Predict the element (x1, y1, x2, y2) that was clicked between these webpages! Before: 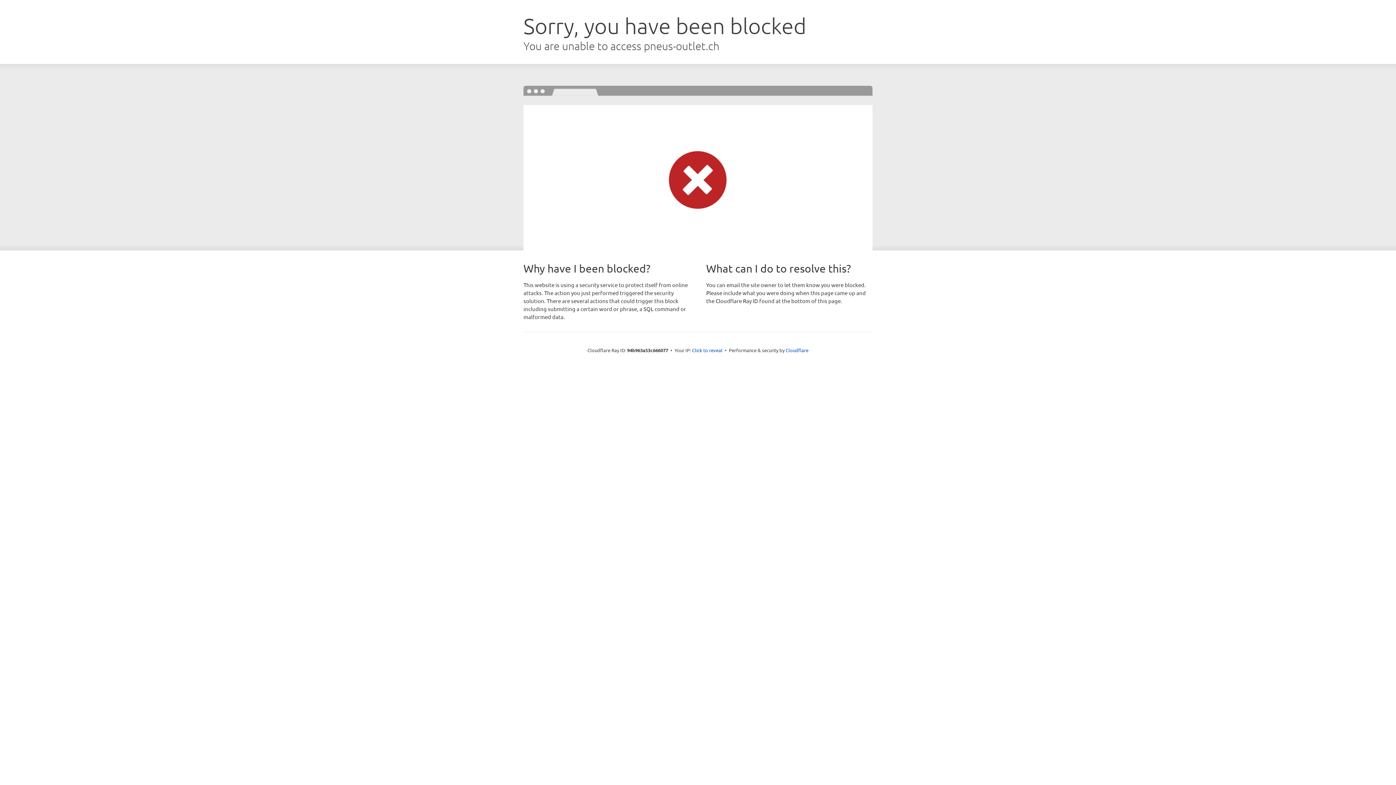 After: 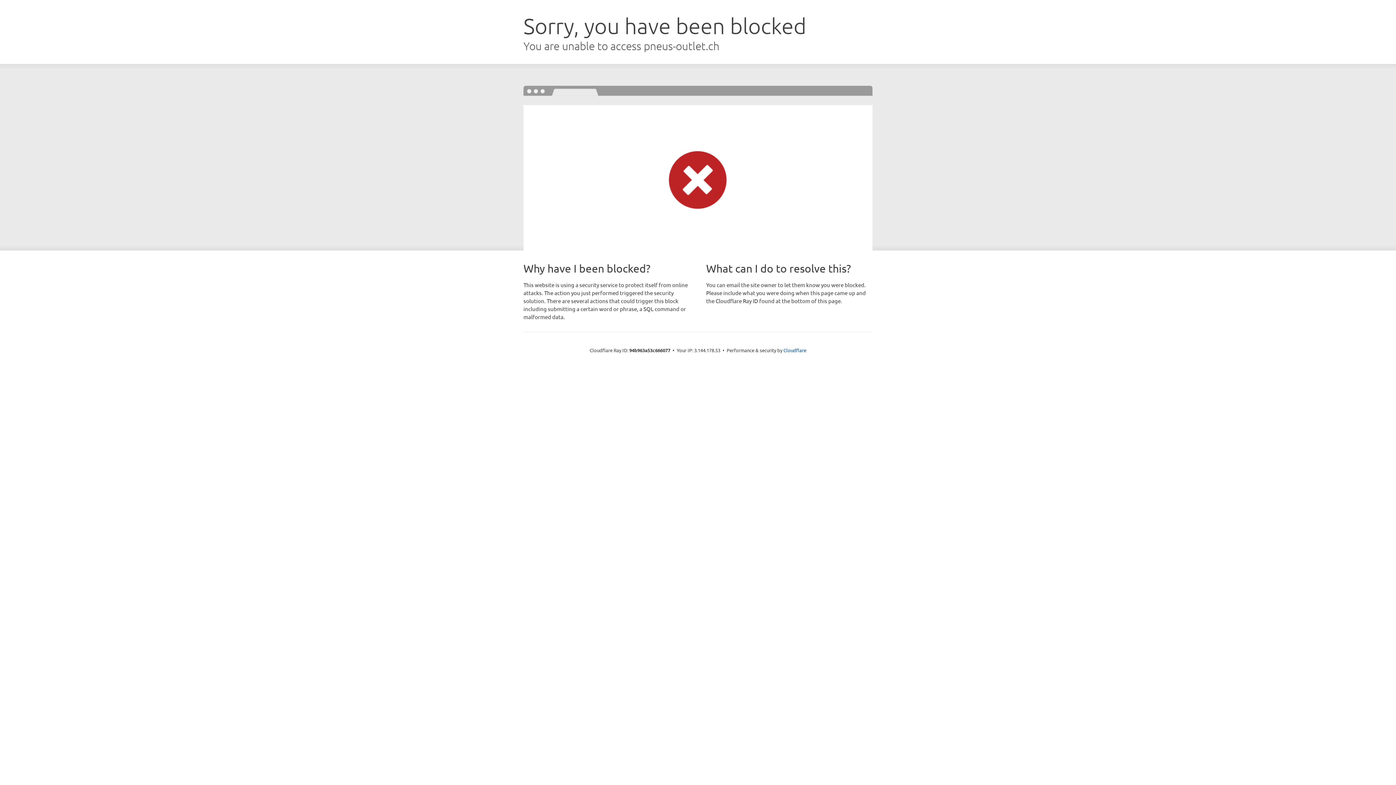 Action: bbox: (692, 346, 722, 353) label: Click to reveal